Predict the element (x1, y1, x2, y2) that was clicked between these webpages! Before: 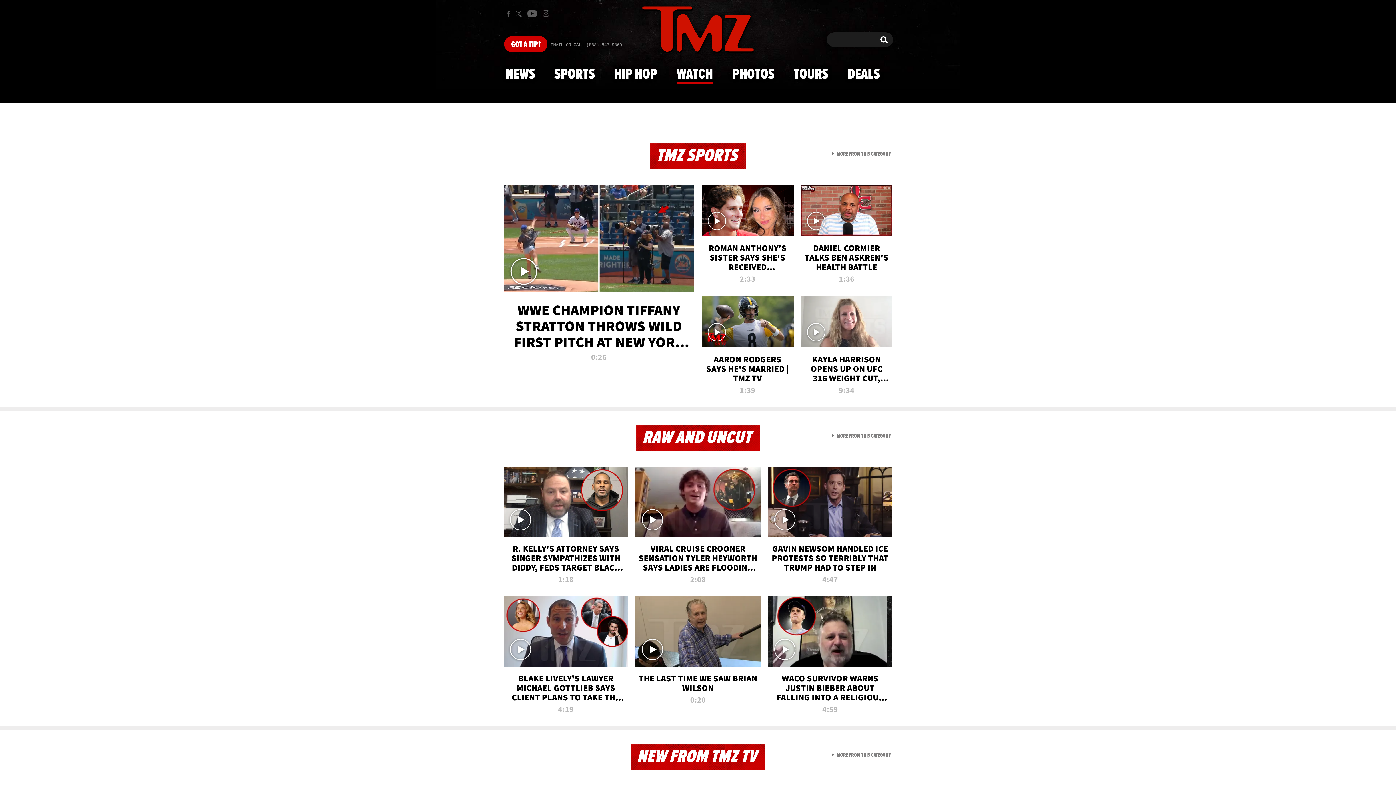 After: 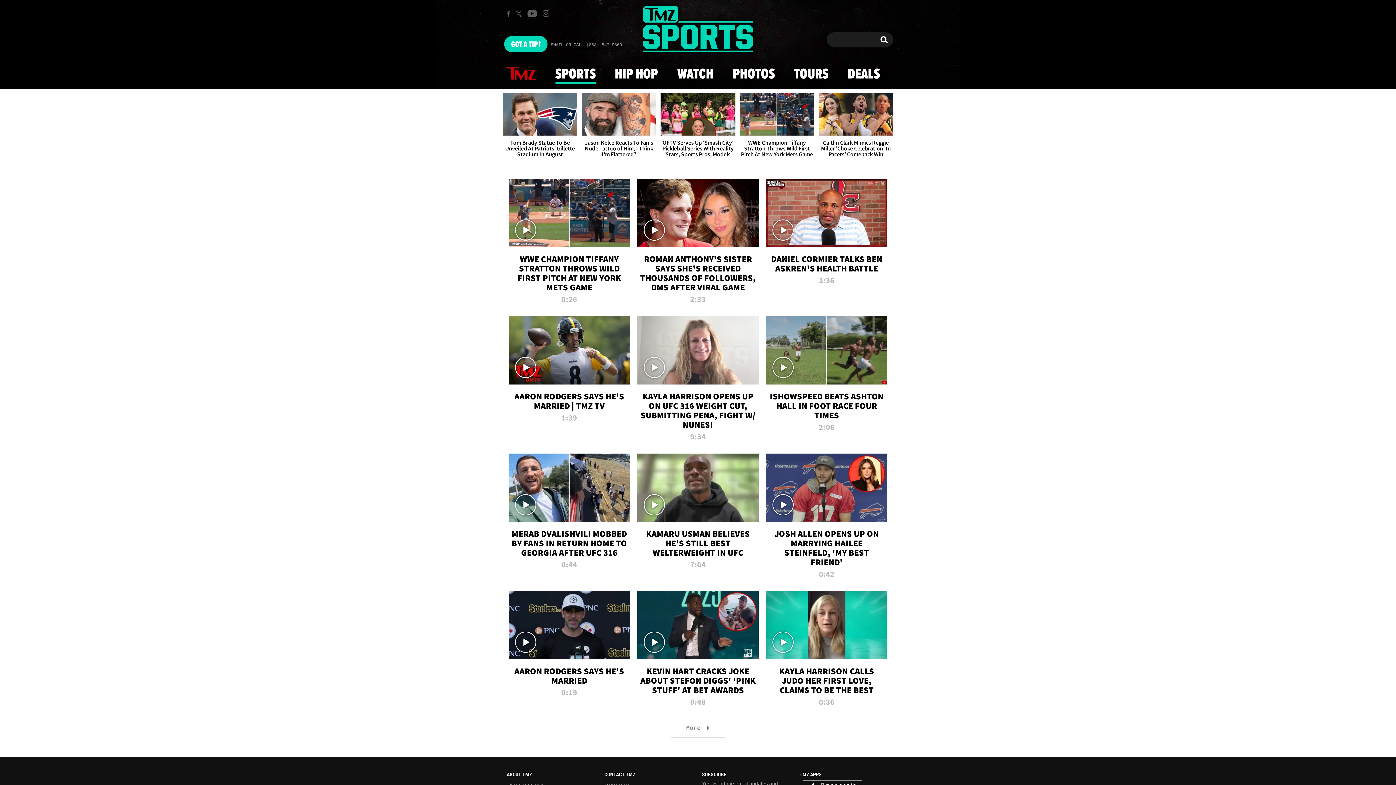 Action: bbox: (832, 150, 891, 157) label:  MORE FROM THIS CATEGORY
VIEW ALL FROM TMZ SPORTS